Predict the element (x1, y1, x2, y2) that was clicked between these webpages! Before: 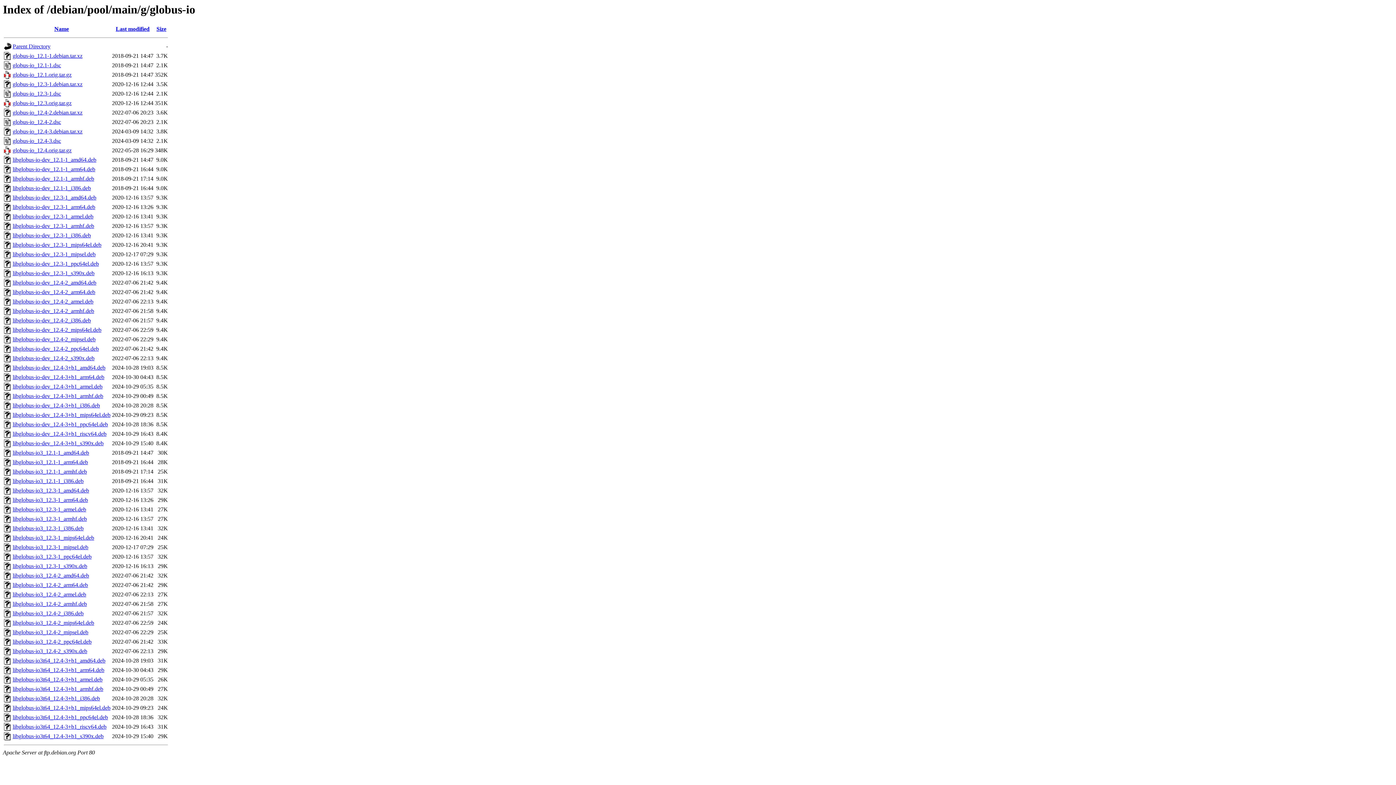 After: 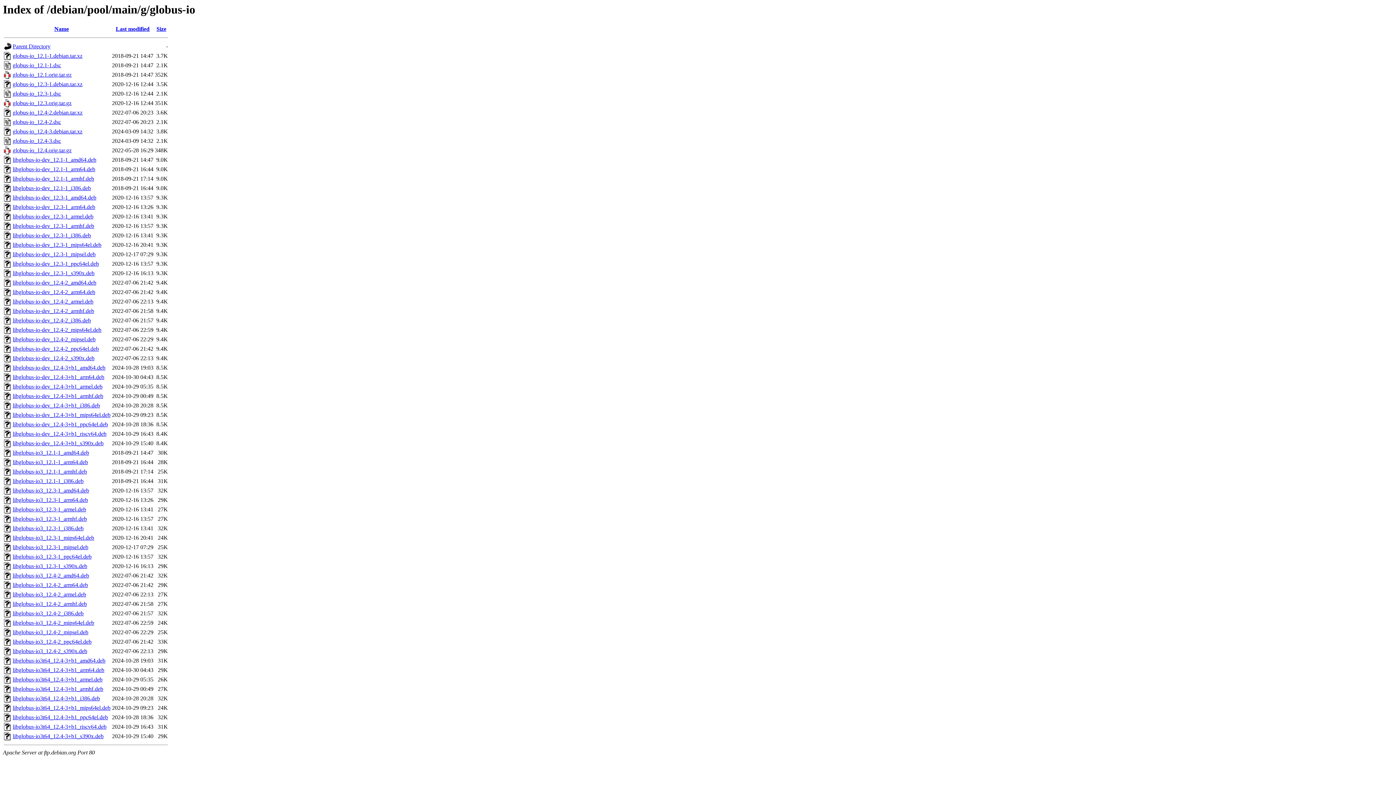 Action: bbox: (12, 364, 105, 371) label: libglobus-io-dev_12.4-3+b1_amd64.deb